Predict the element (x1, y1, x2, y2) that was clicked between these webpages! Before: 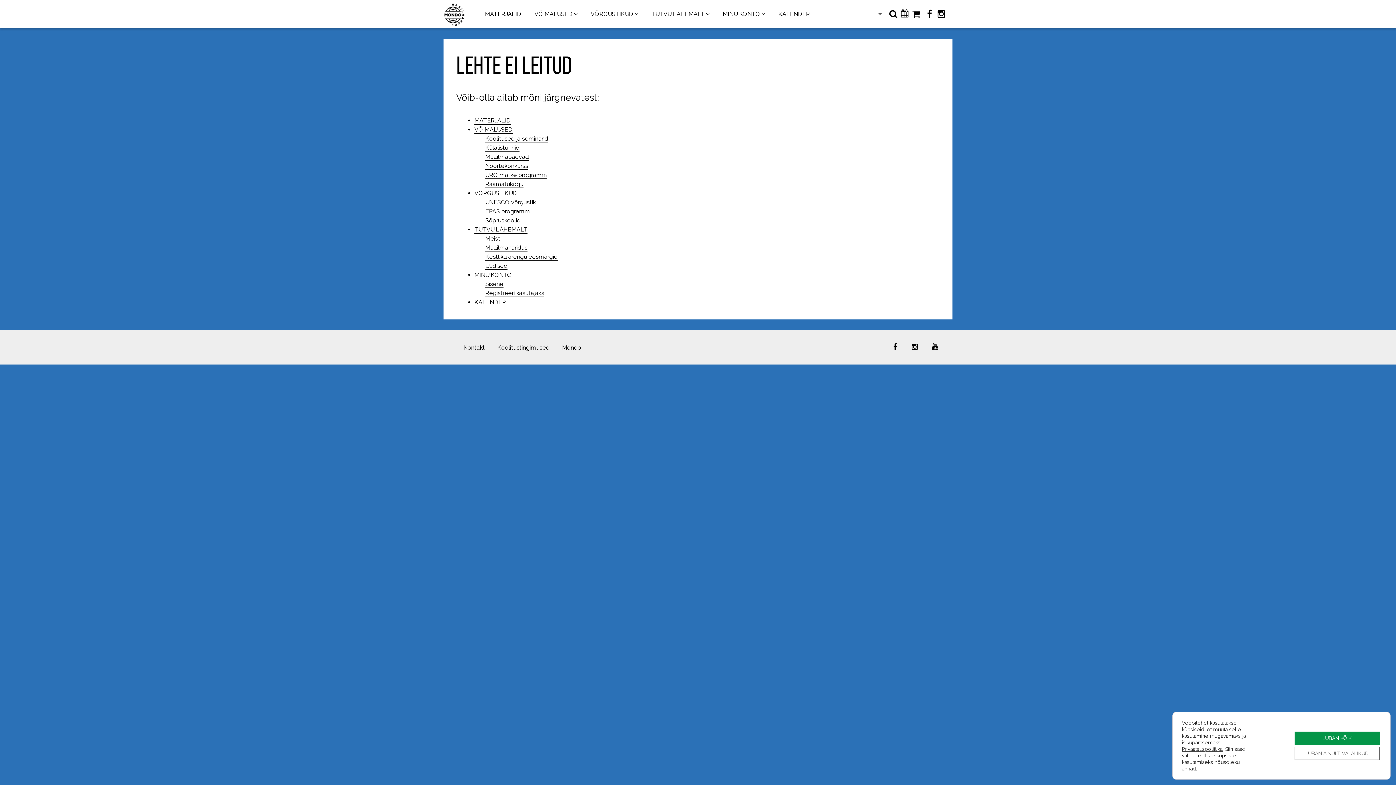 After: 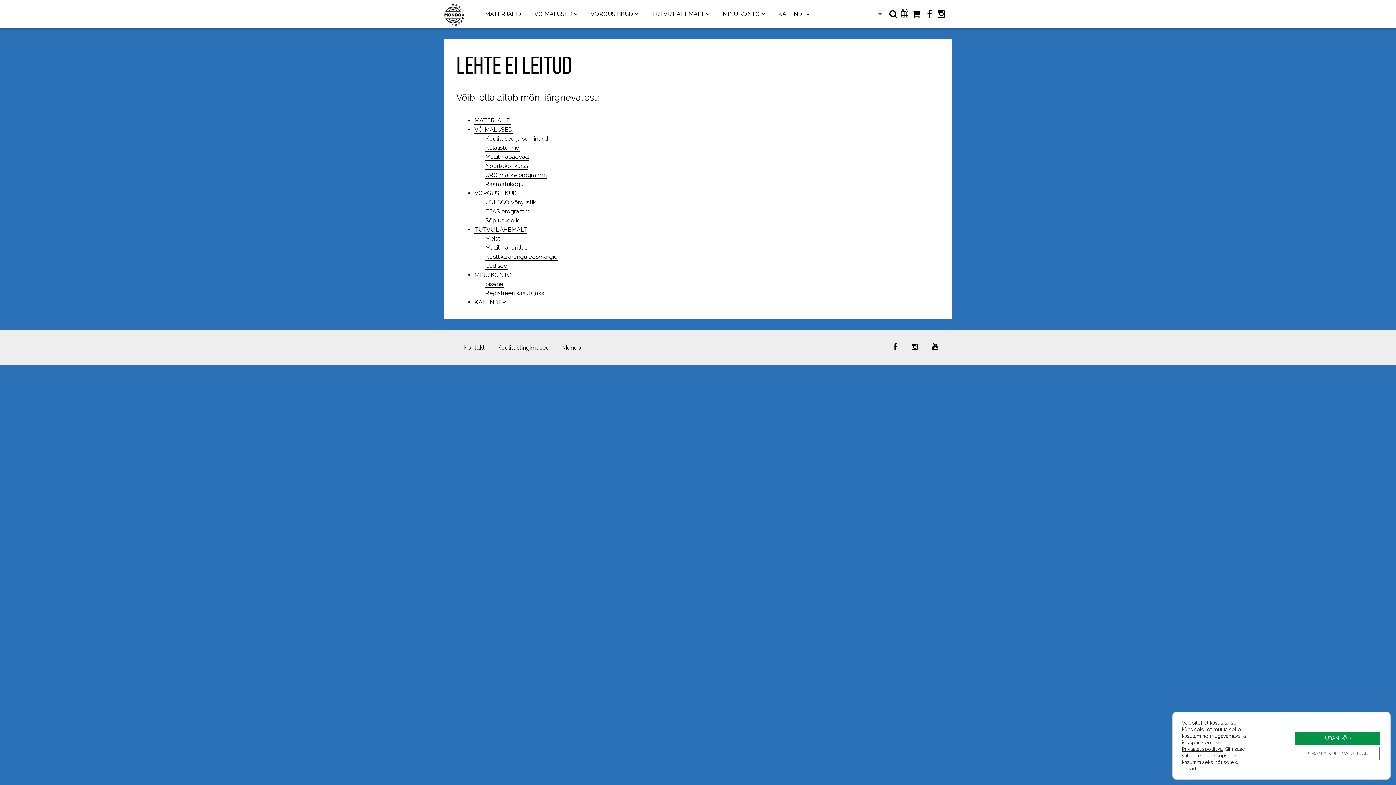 Action: bbox: (893, 342, 897, 351)